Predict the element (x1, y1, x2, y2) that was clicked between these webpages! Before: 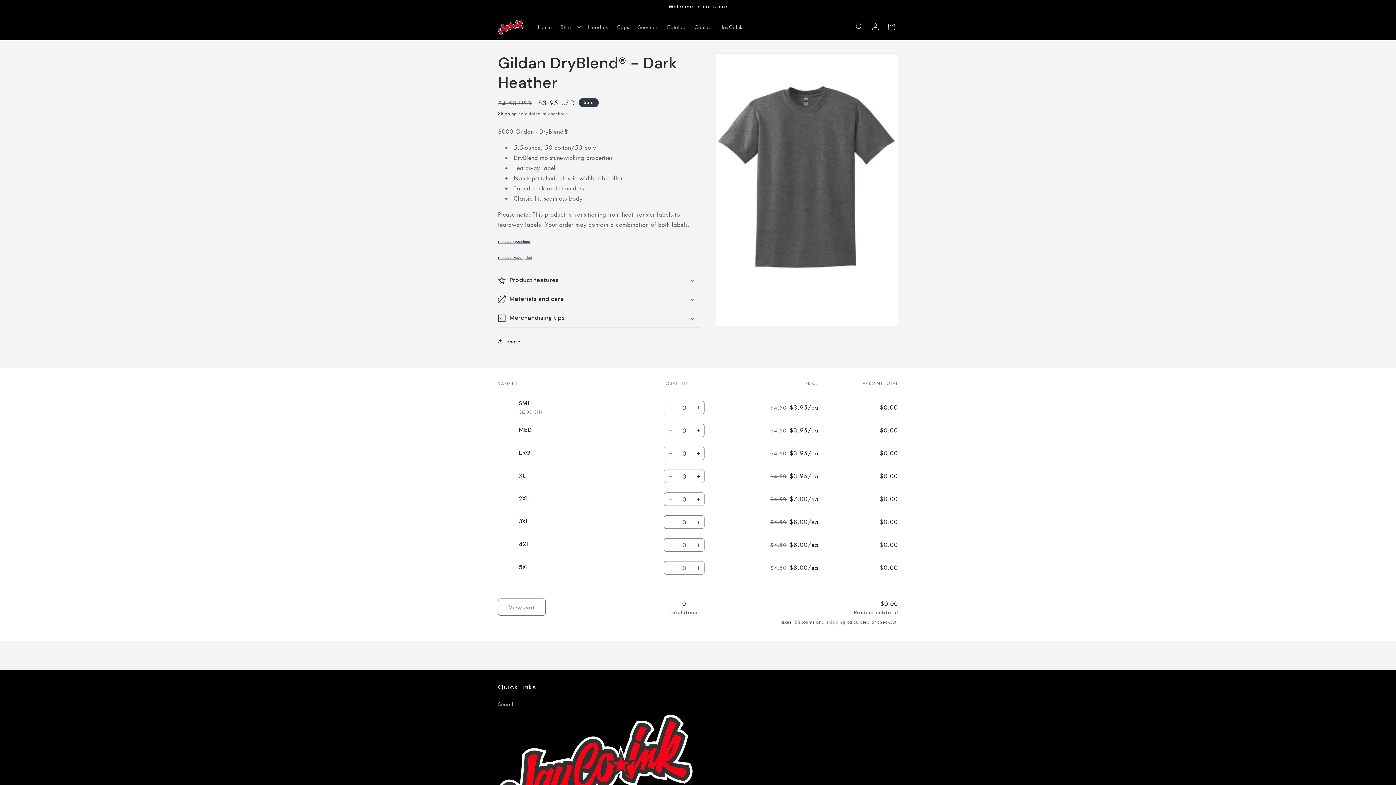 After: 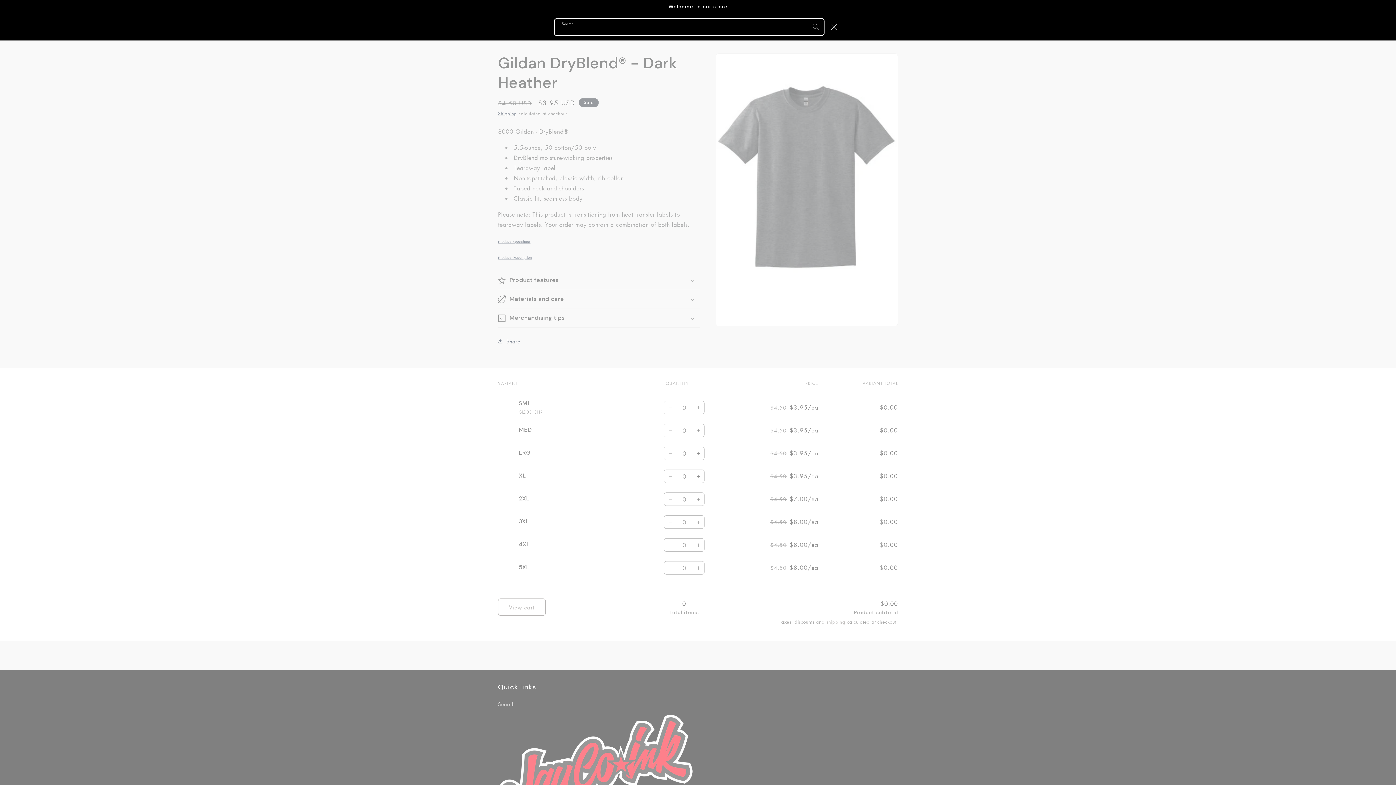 Action: label: Search bbox: (851, 18, 867, 34)